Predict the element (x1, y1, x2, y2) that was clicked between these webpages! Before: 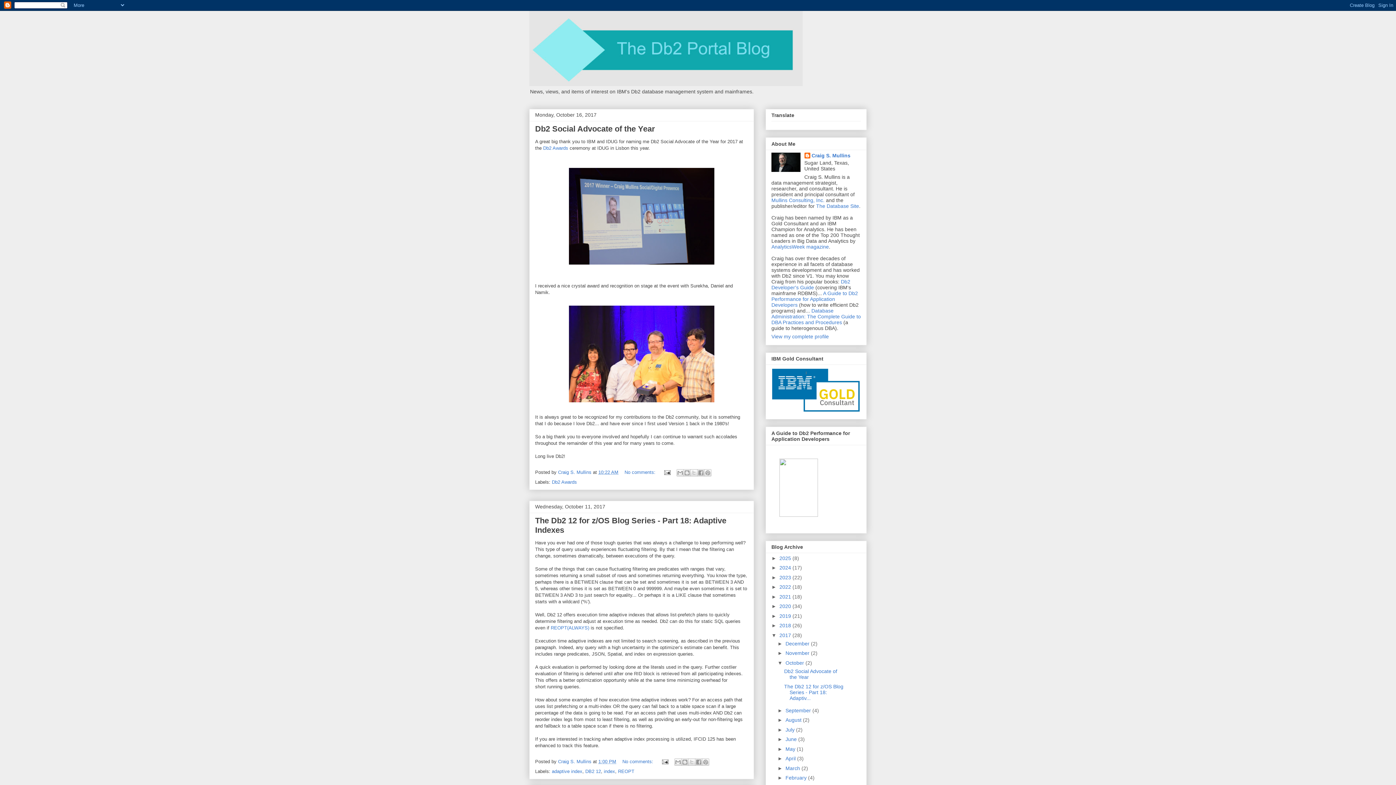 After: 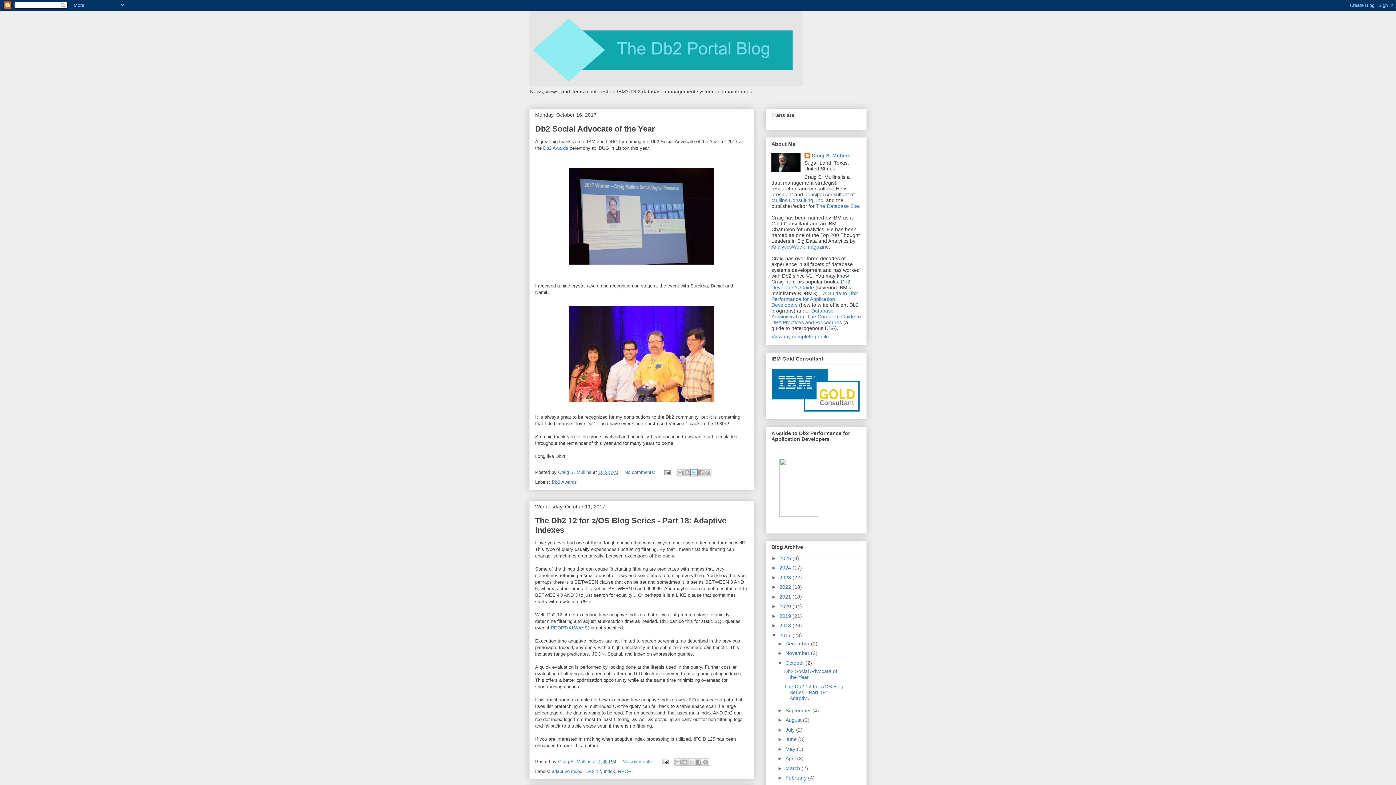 Action: label: Share to X bbox: (690, 469, 697, 476)